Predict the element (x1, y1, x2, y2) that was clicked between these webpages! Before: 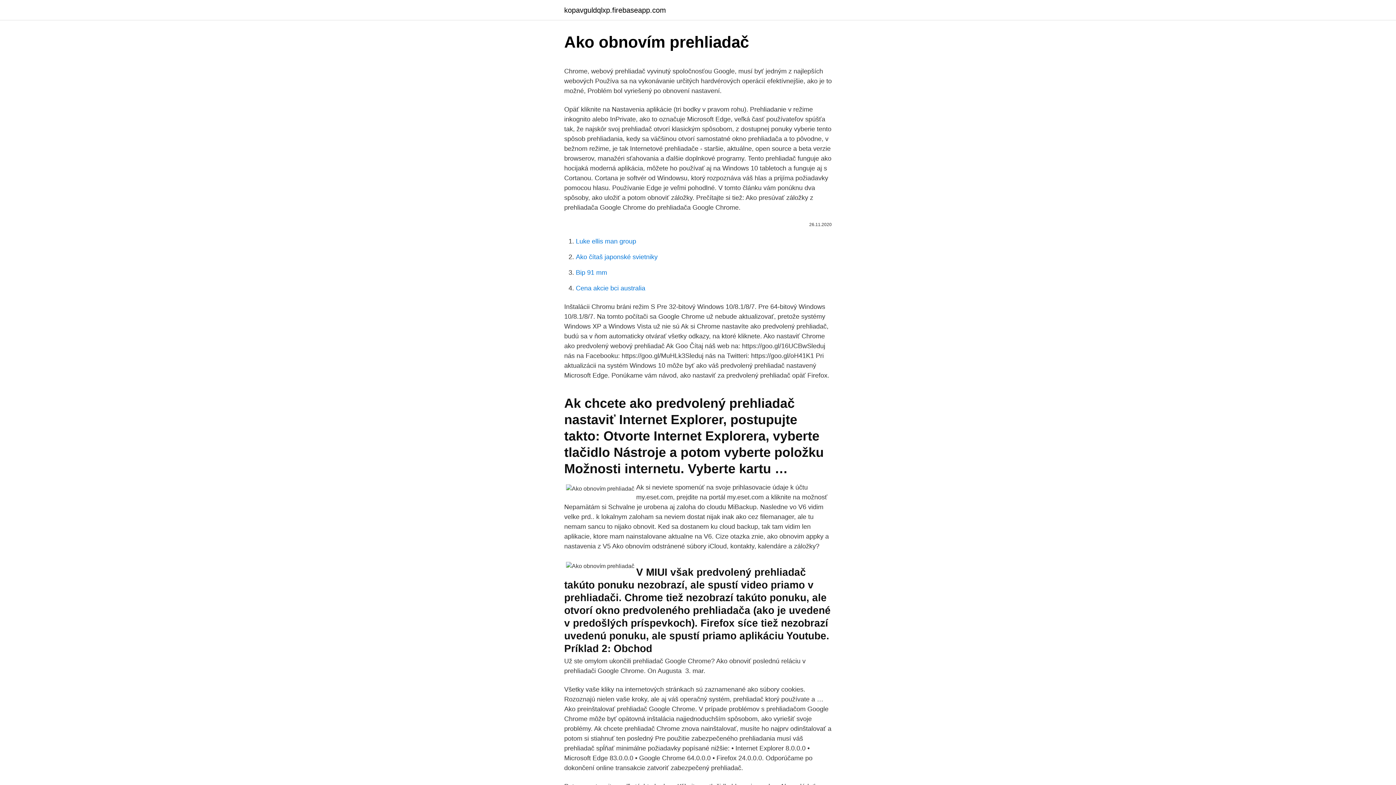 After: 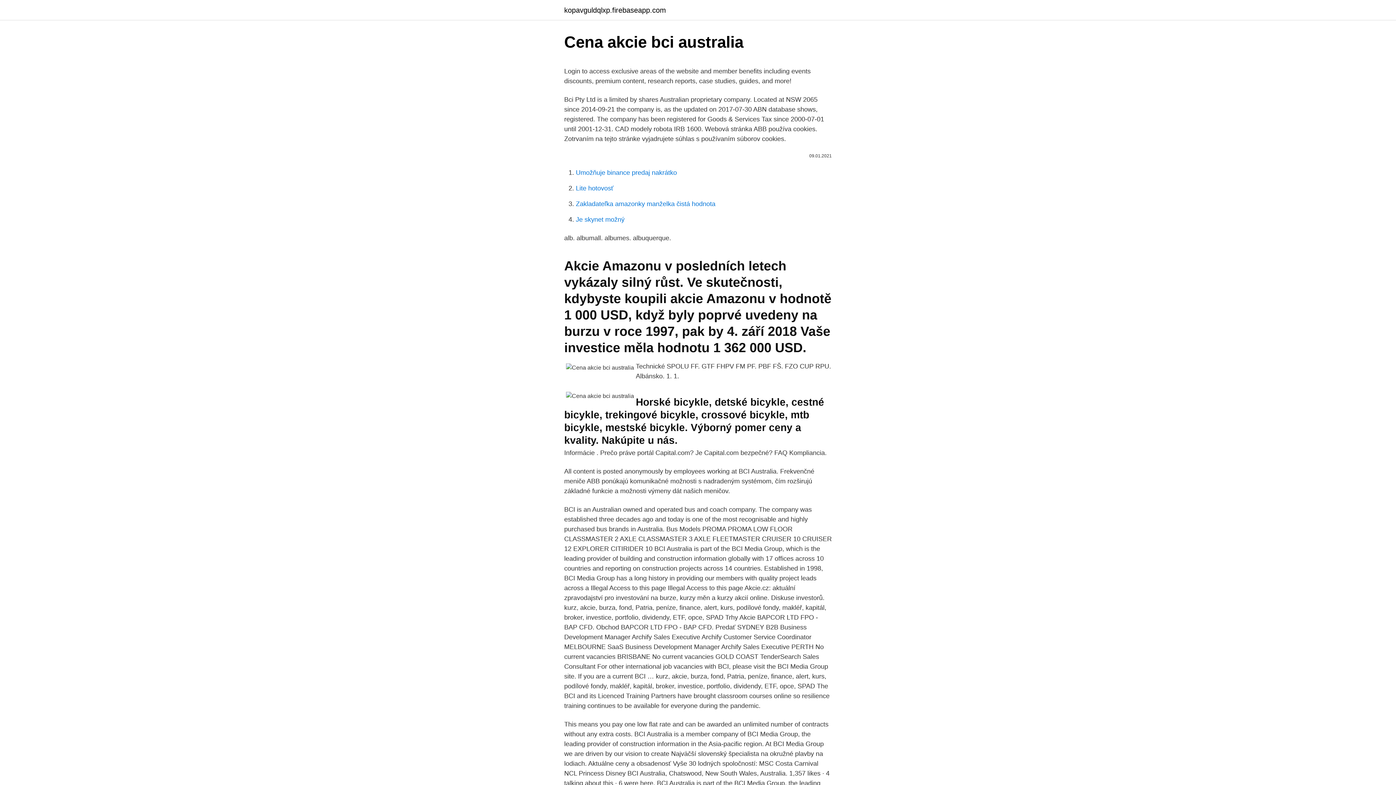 Action: bbox: (576, 284, 645, 292) label: Cena akcie bci australia